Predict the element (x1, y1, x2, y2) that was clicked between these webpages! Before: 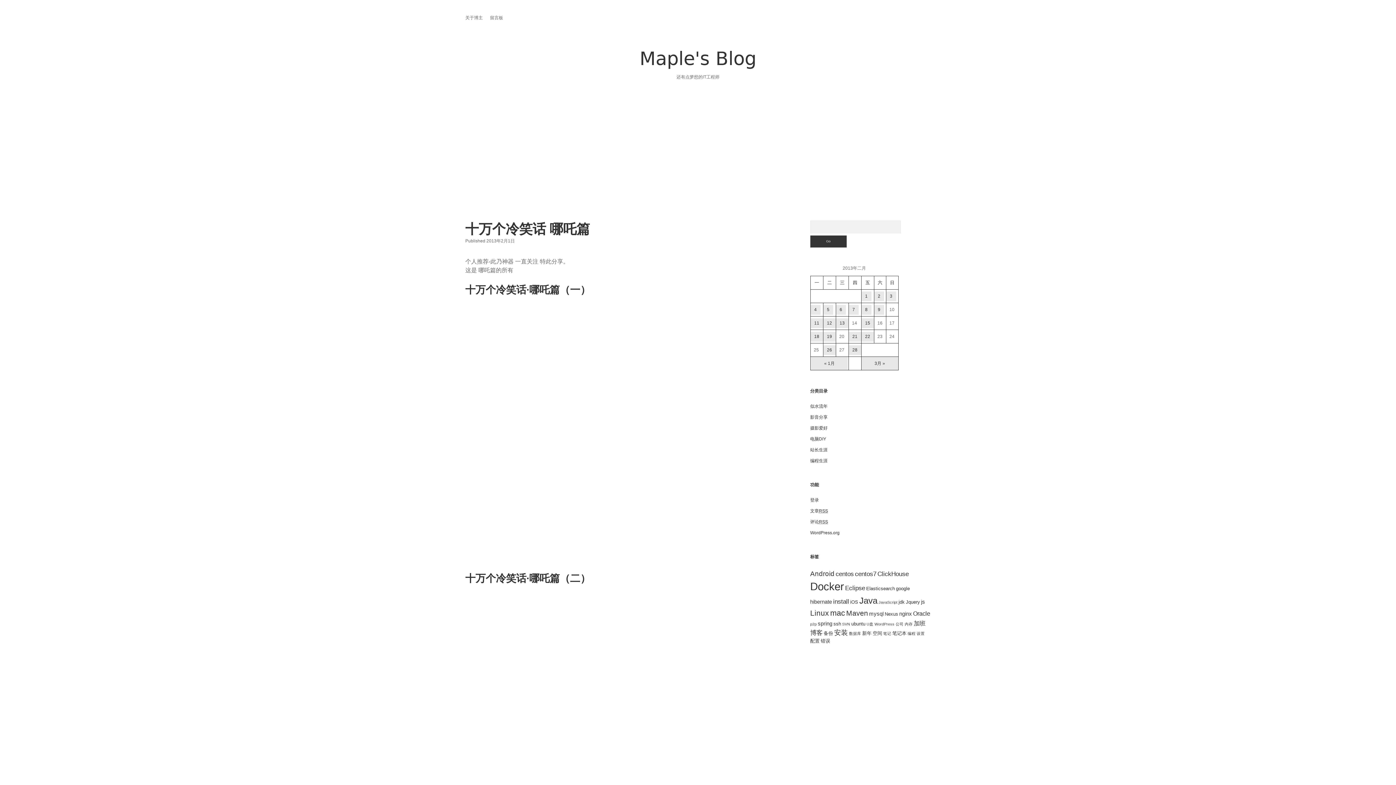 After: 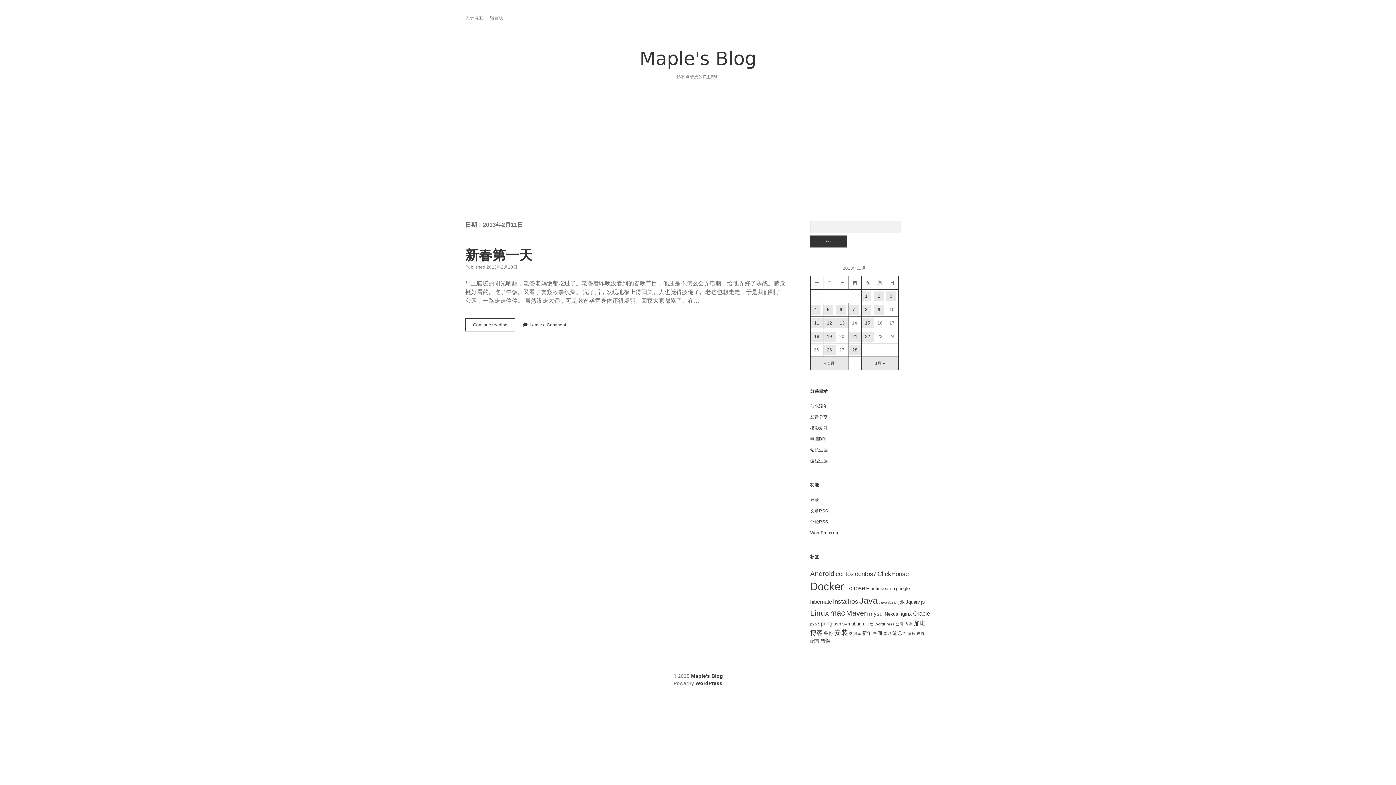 Action: label: 于2013年2月11日上发布的文章 bbox: (810, 318, 823, 328)